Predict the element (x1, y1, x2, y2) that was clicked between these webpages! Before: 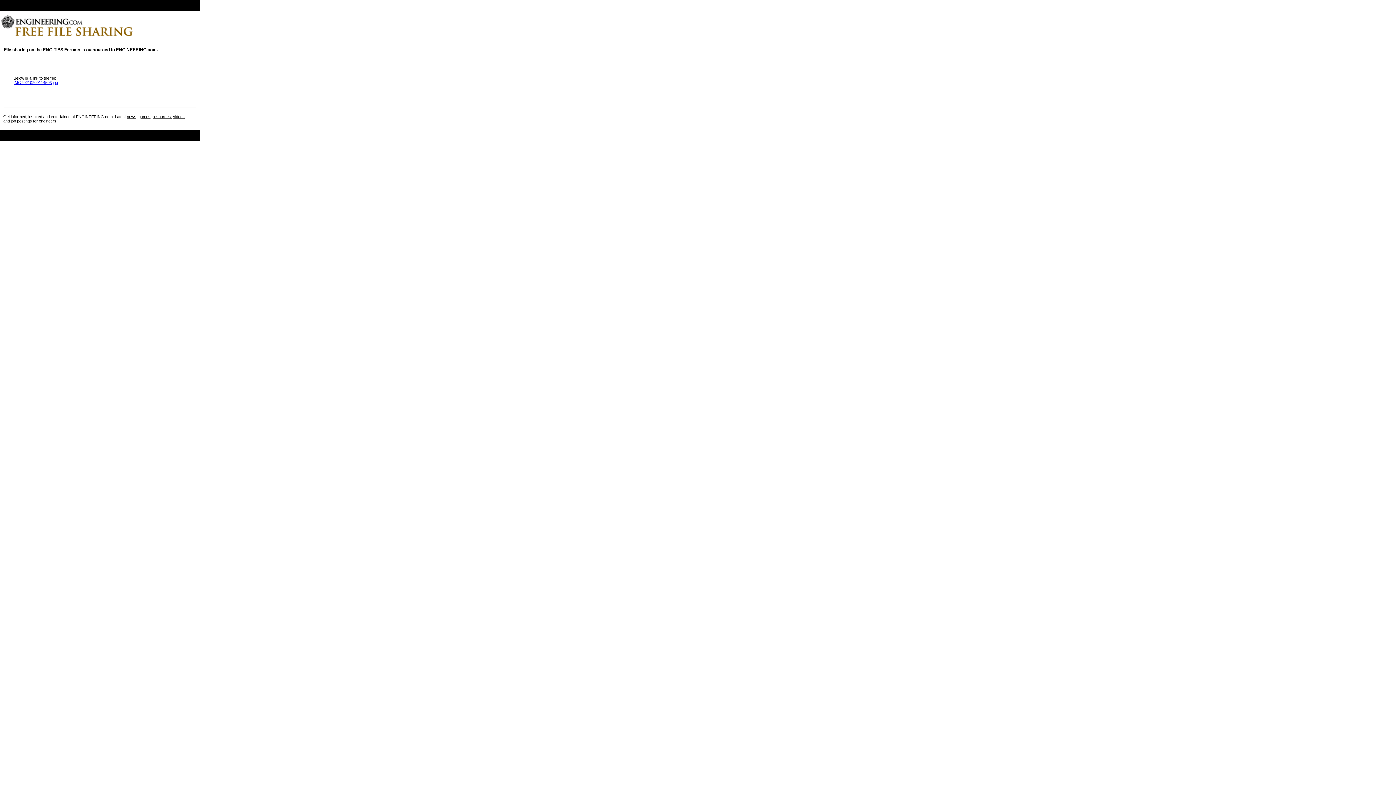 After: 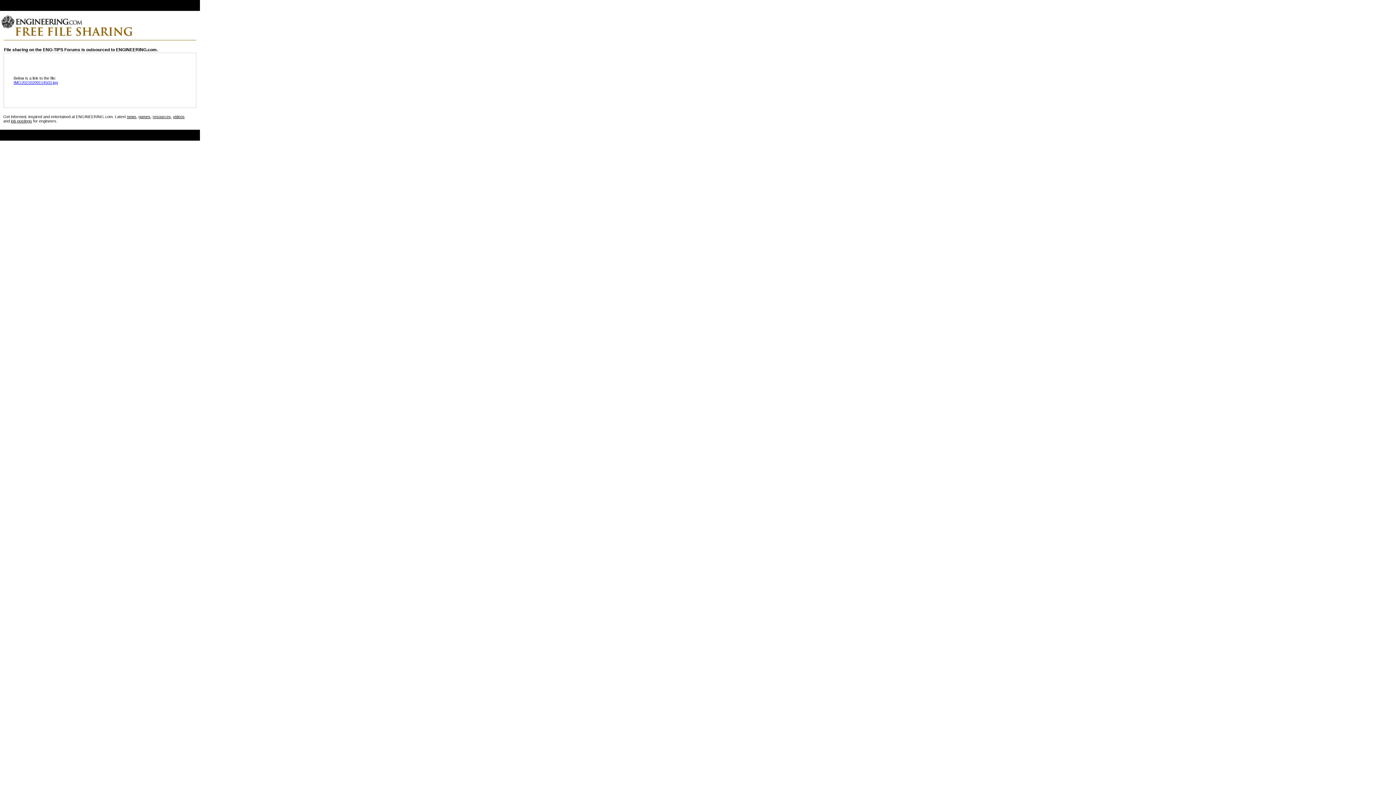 Action: bbox: (138, 114, 150, 118) label: games